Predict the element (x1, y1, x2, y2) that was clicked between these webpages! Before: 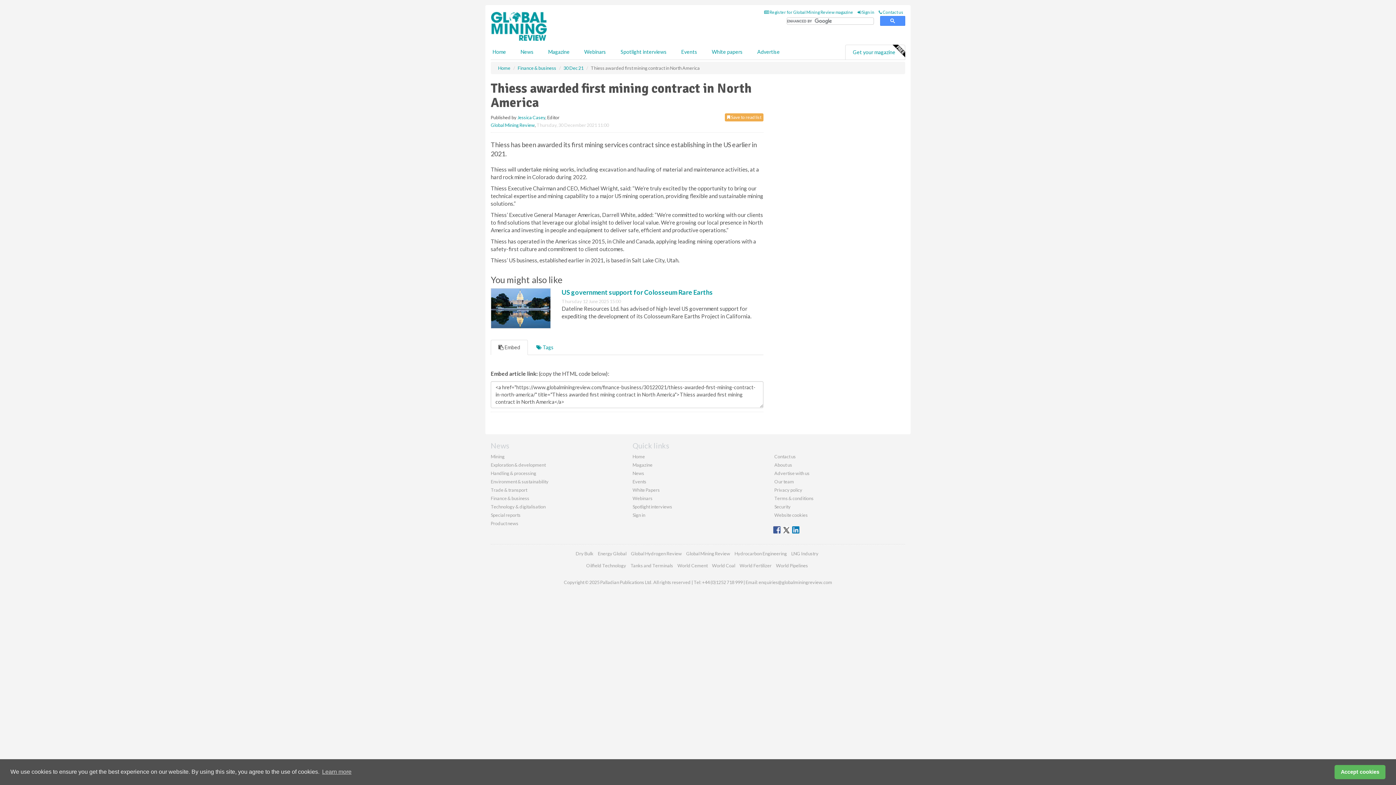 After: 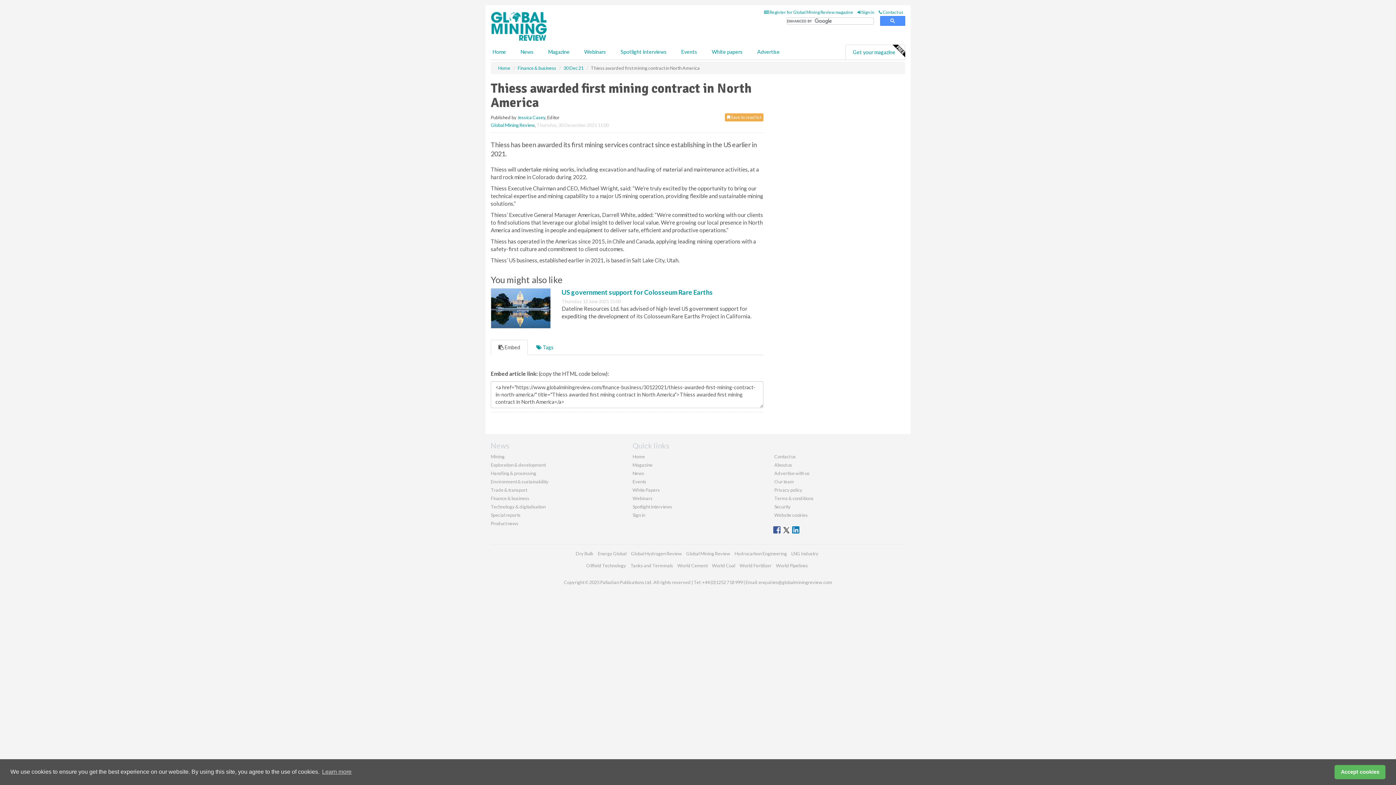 Action: bbox: (792, 526, 799, 533)